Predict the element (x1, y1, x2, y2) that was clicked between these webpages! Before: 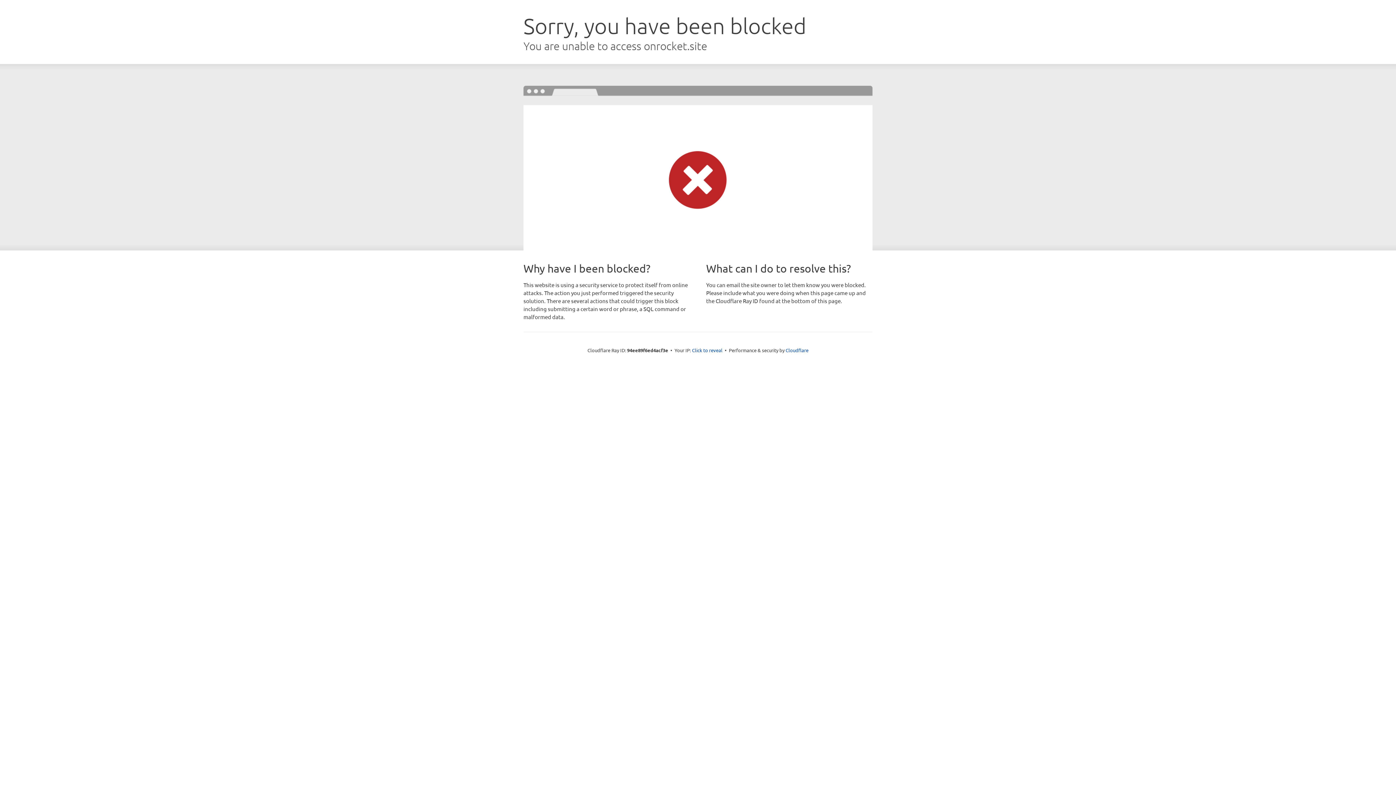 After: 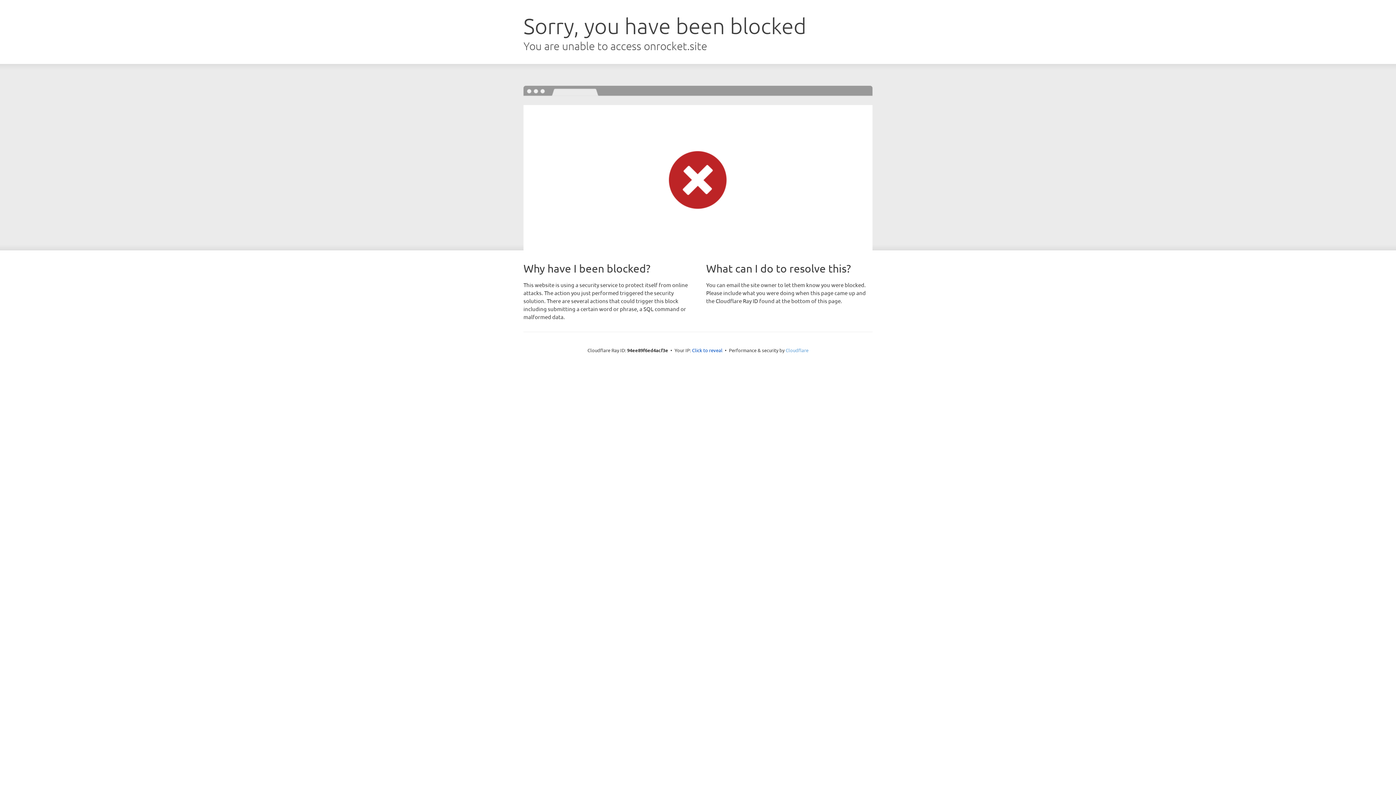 Action: label: Cloudflare bbox: (785, 347, 808, 353)